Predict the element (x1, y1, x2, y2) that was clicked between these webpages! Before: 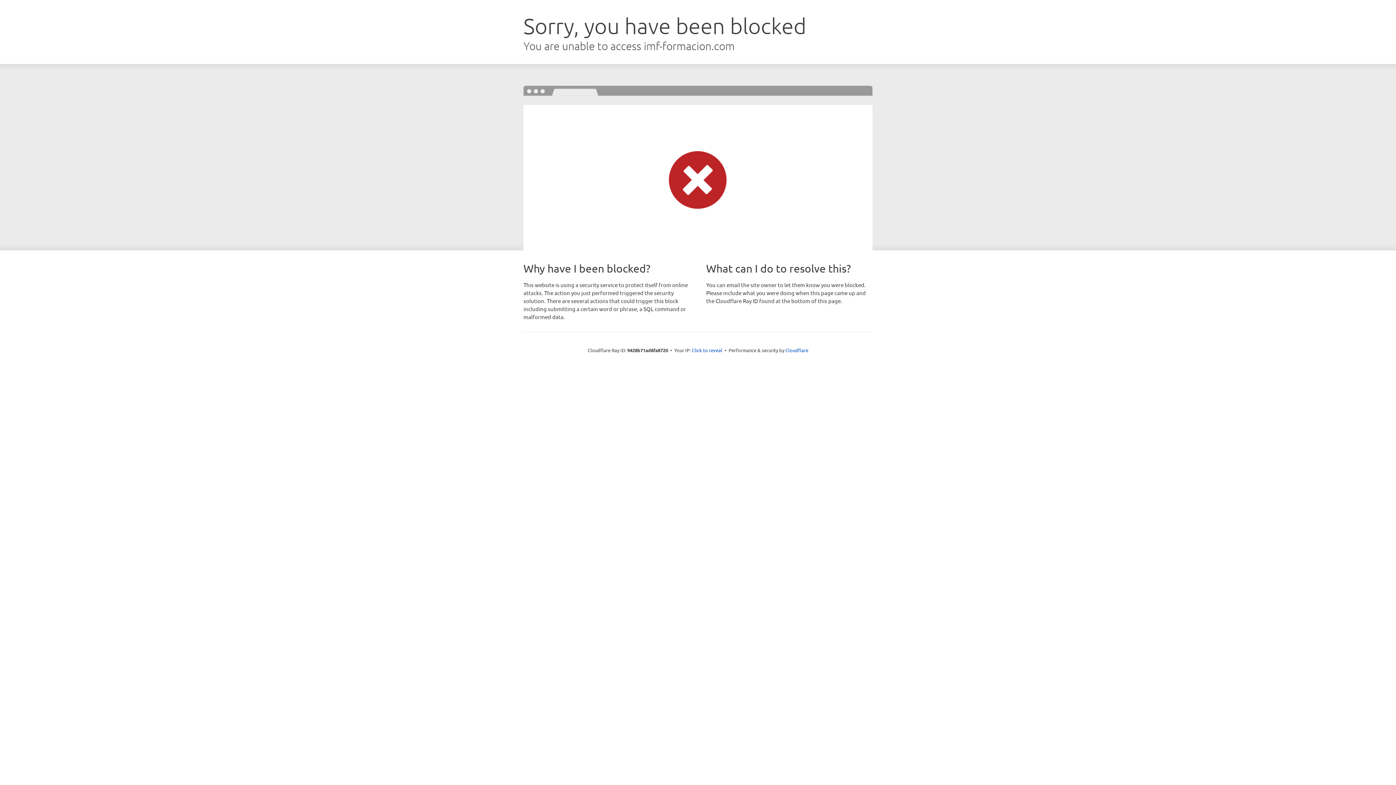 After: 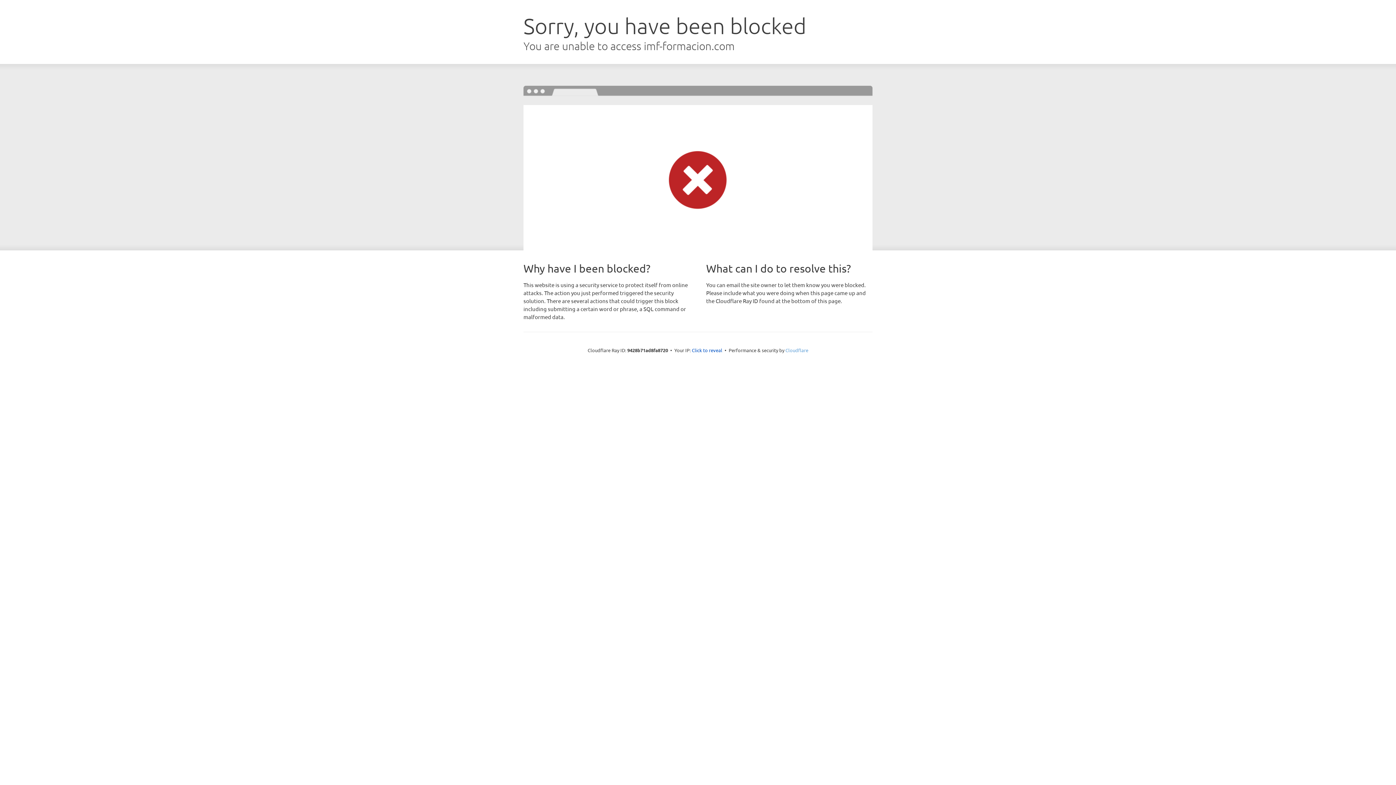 Action: bbox: (785, 347, 808, 353) label: Cloudflare